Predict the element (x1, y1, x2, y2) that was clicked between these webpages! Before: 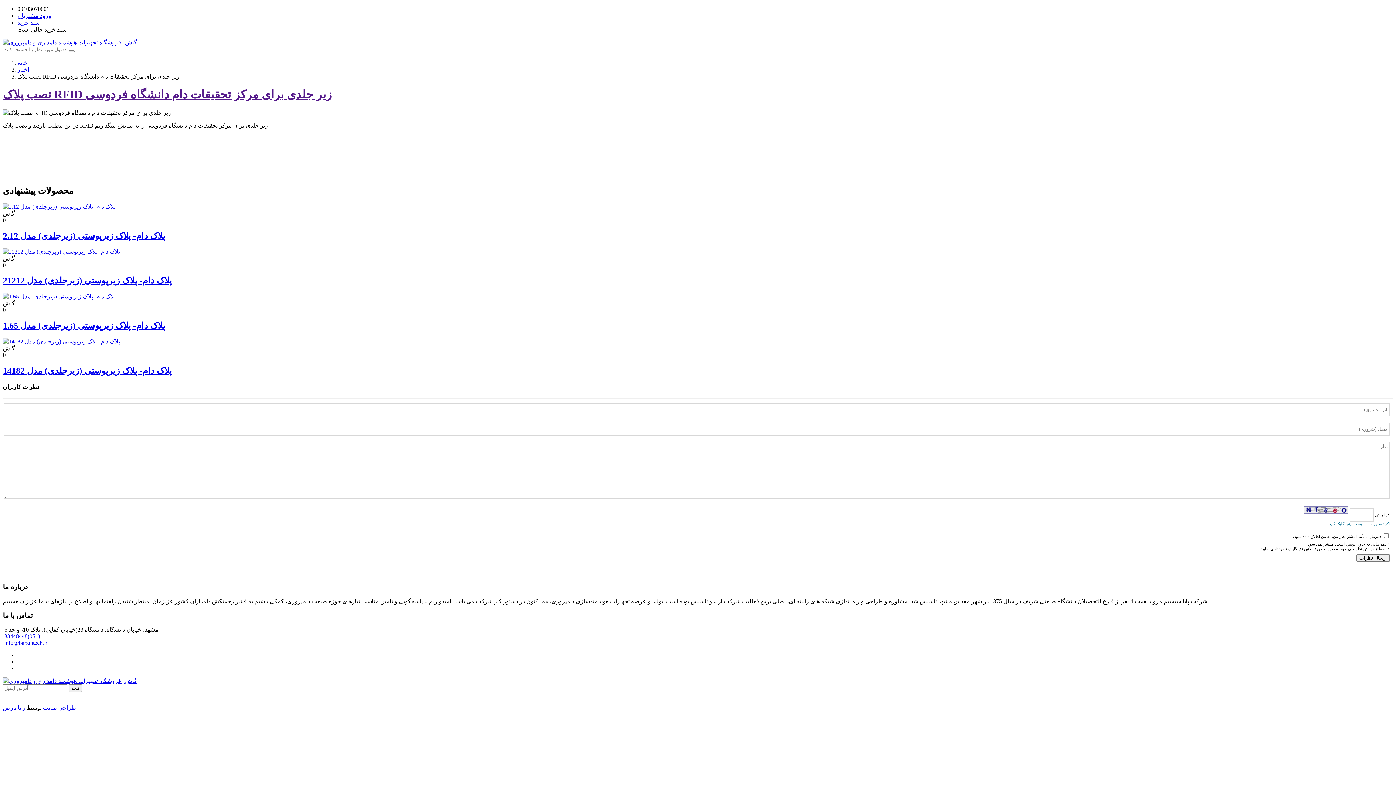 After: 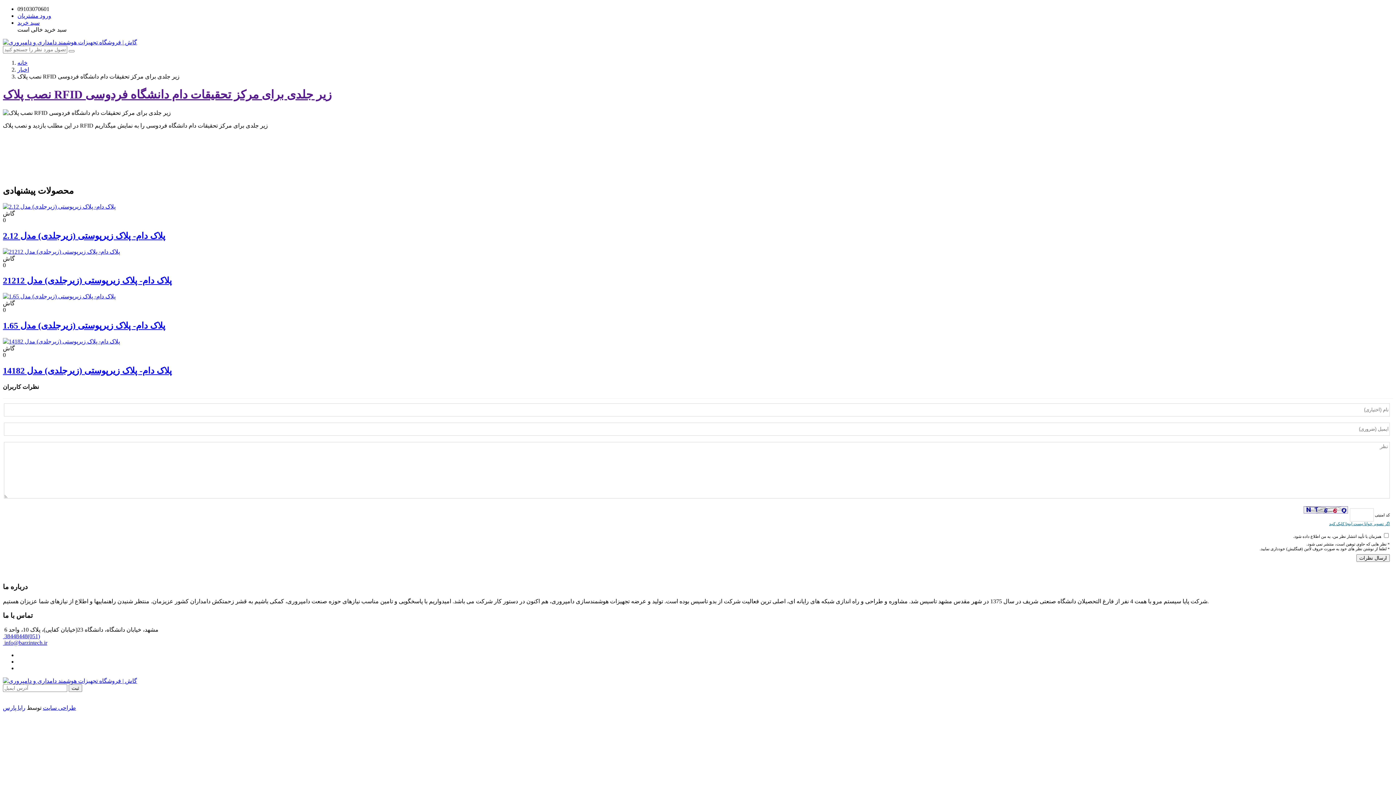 Action: bbox: (2, 345, 14, 351) label: گاش